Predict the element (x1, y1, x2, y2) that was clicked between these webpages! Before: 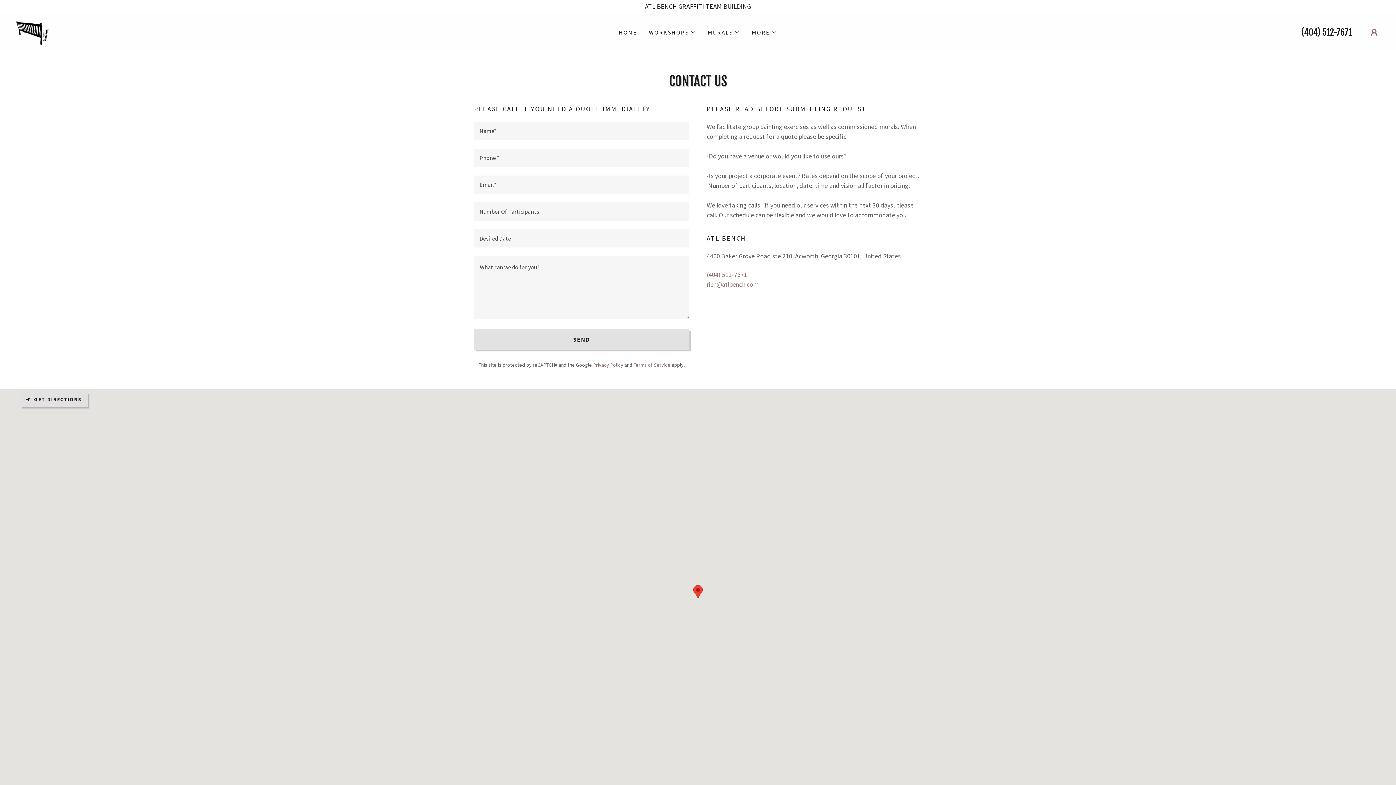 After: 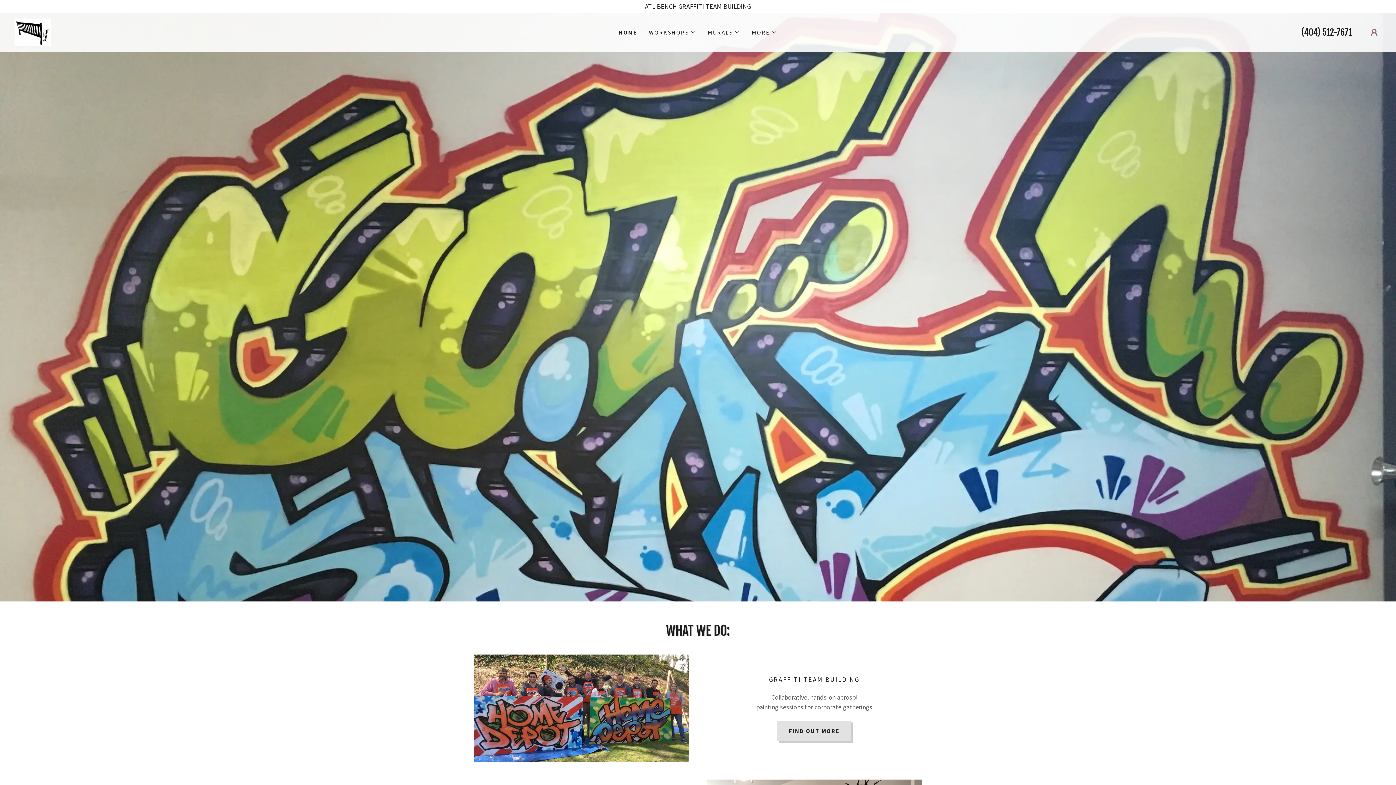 Action: label: HOME bbox: (616, 25, 639, 38)